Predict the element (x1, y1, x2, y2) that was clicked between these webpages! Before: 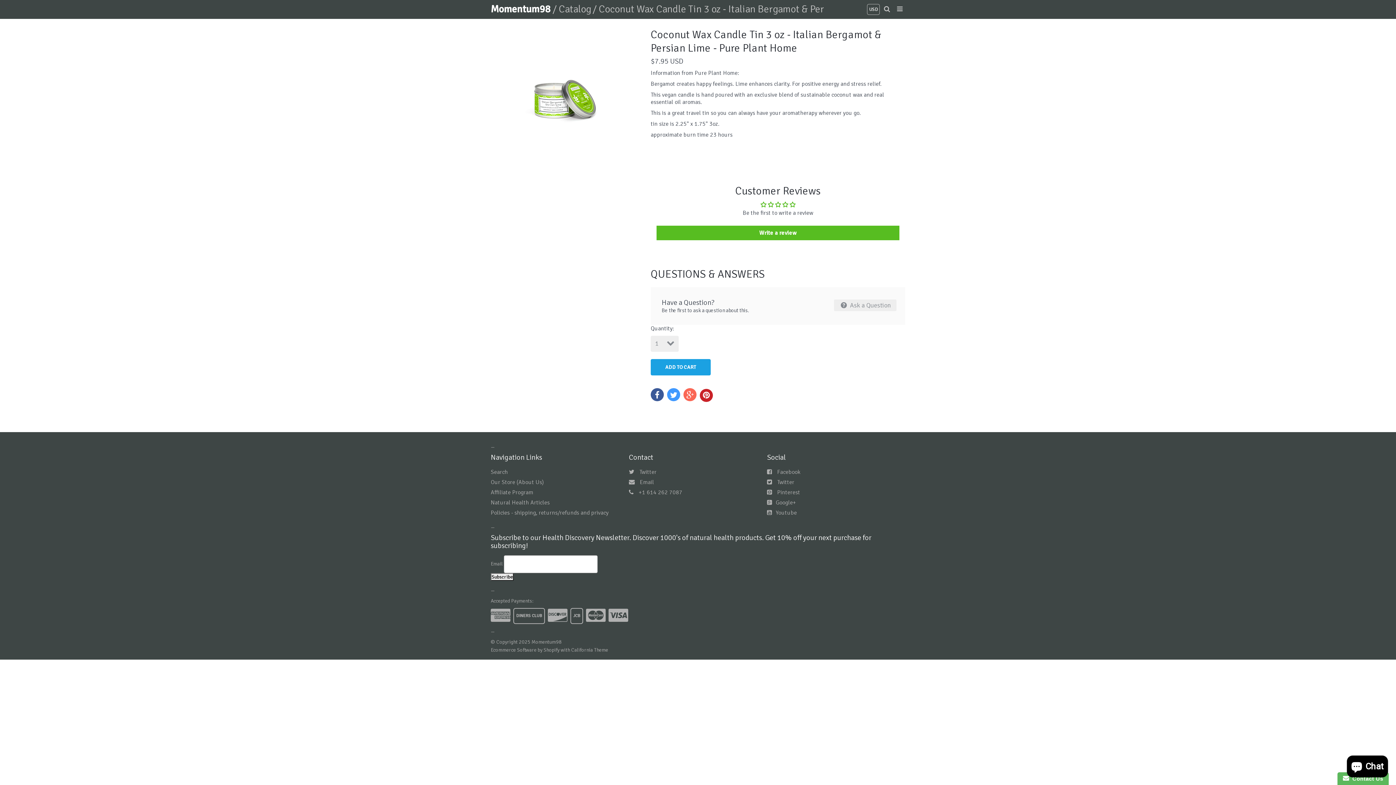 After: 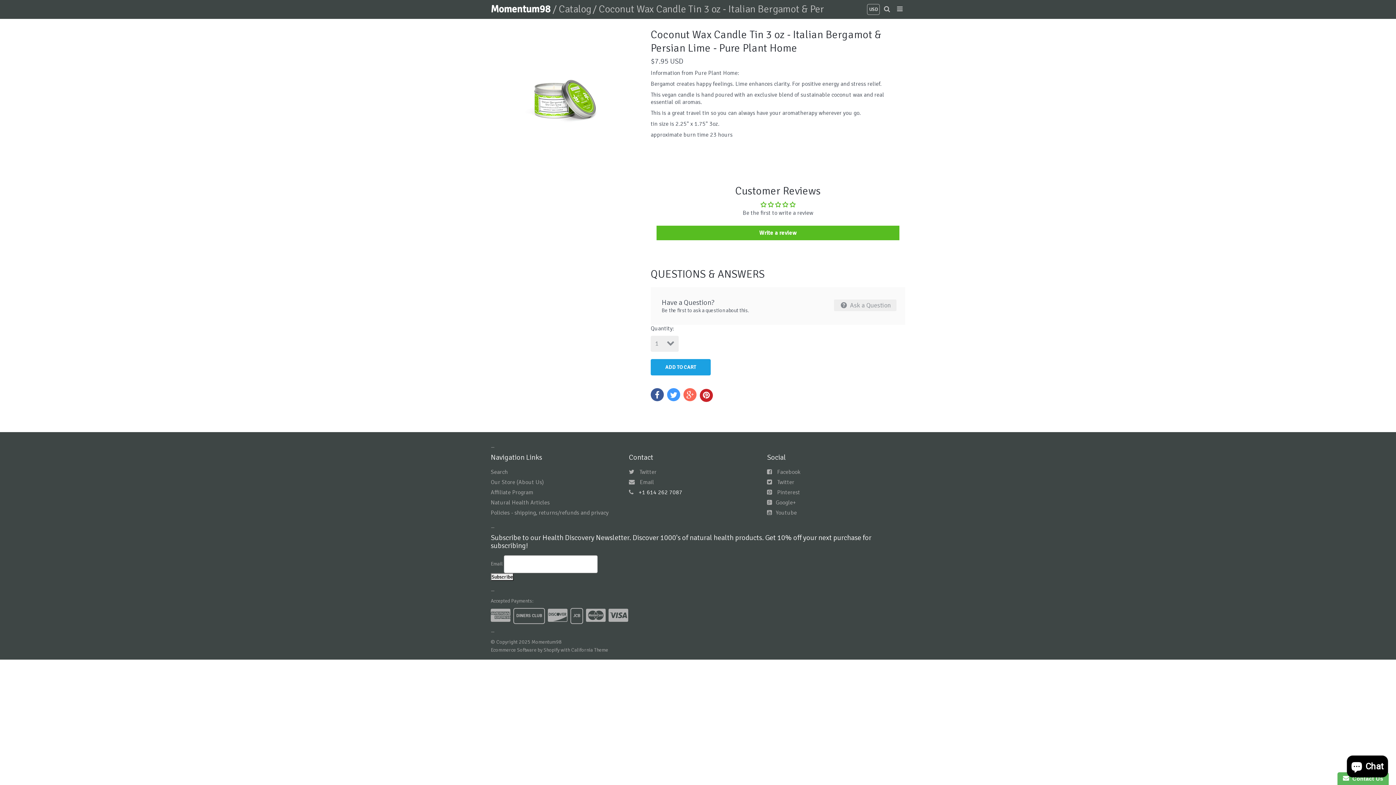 Action: bbox: (638, 489, 682, 496) label: +1 614 262 7087